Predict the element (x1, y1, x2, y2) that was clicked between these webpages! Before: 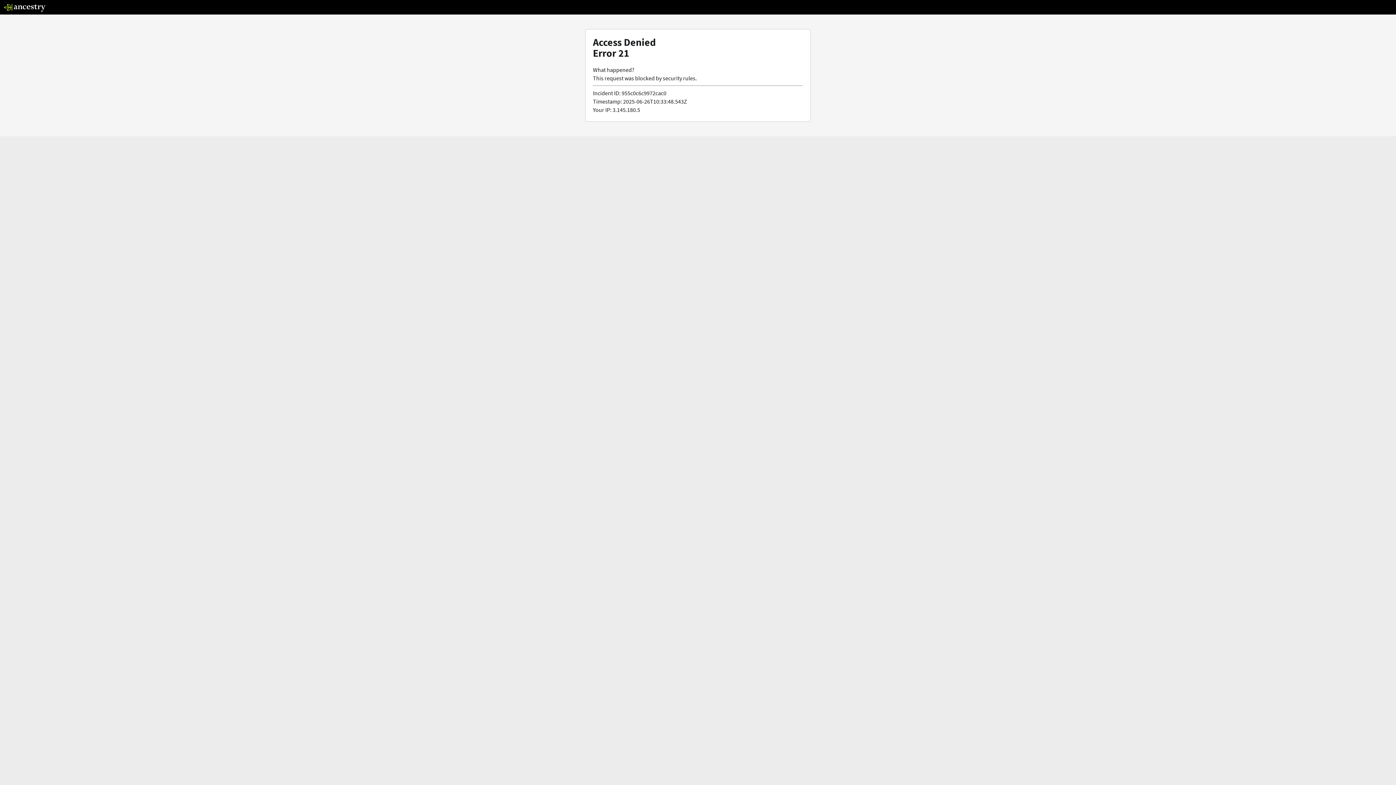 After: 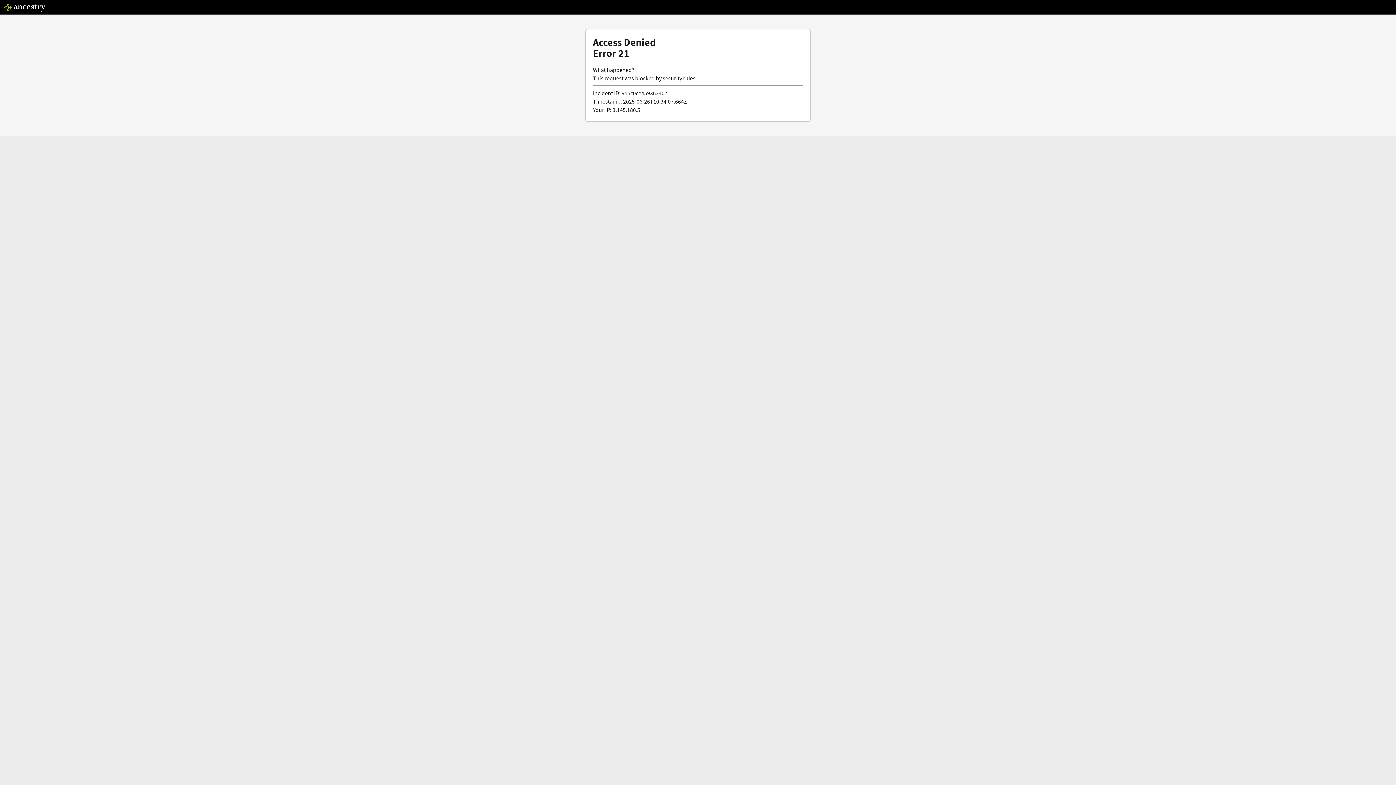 Action: bbox: (3, 5, 46, 13)